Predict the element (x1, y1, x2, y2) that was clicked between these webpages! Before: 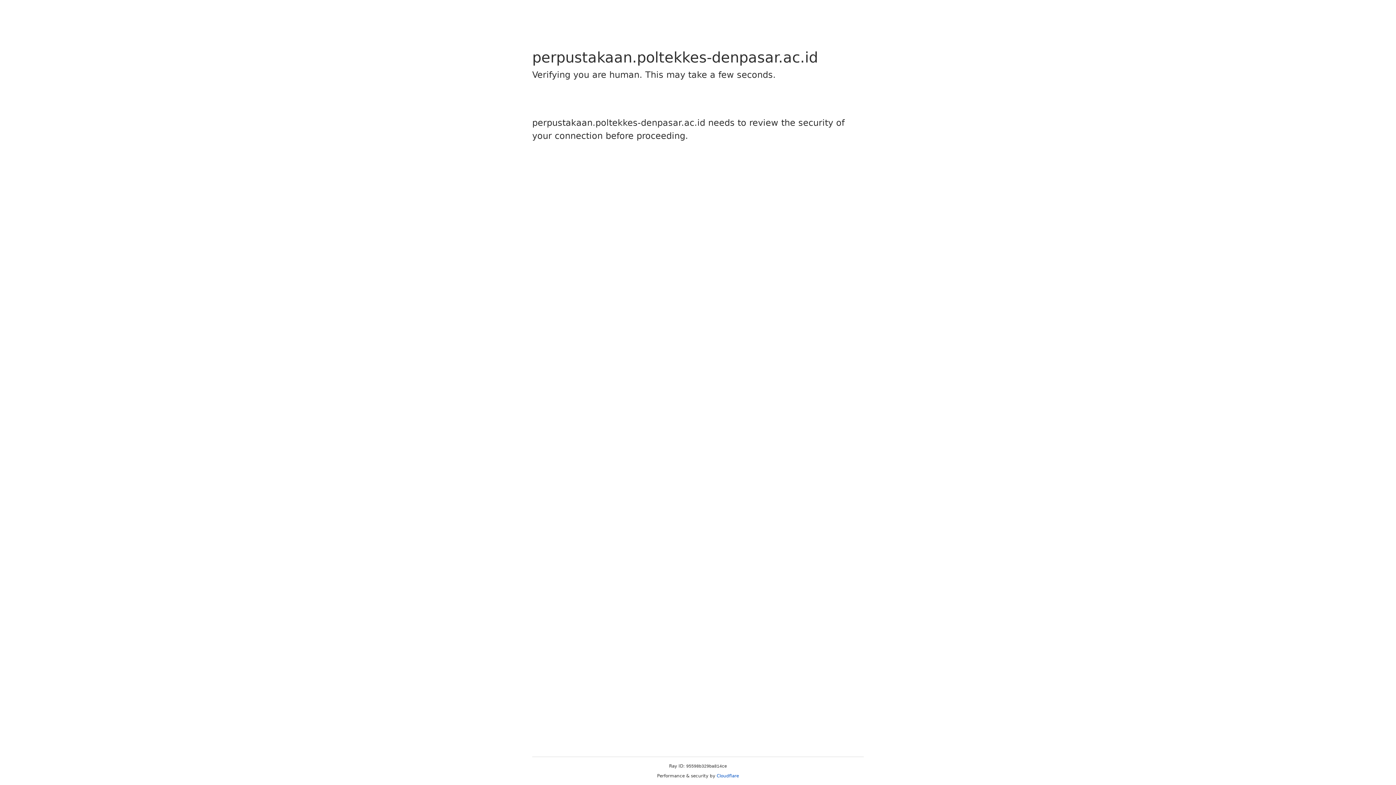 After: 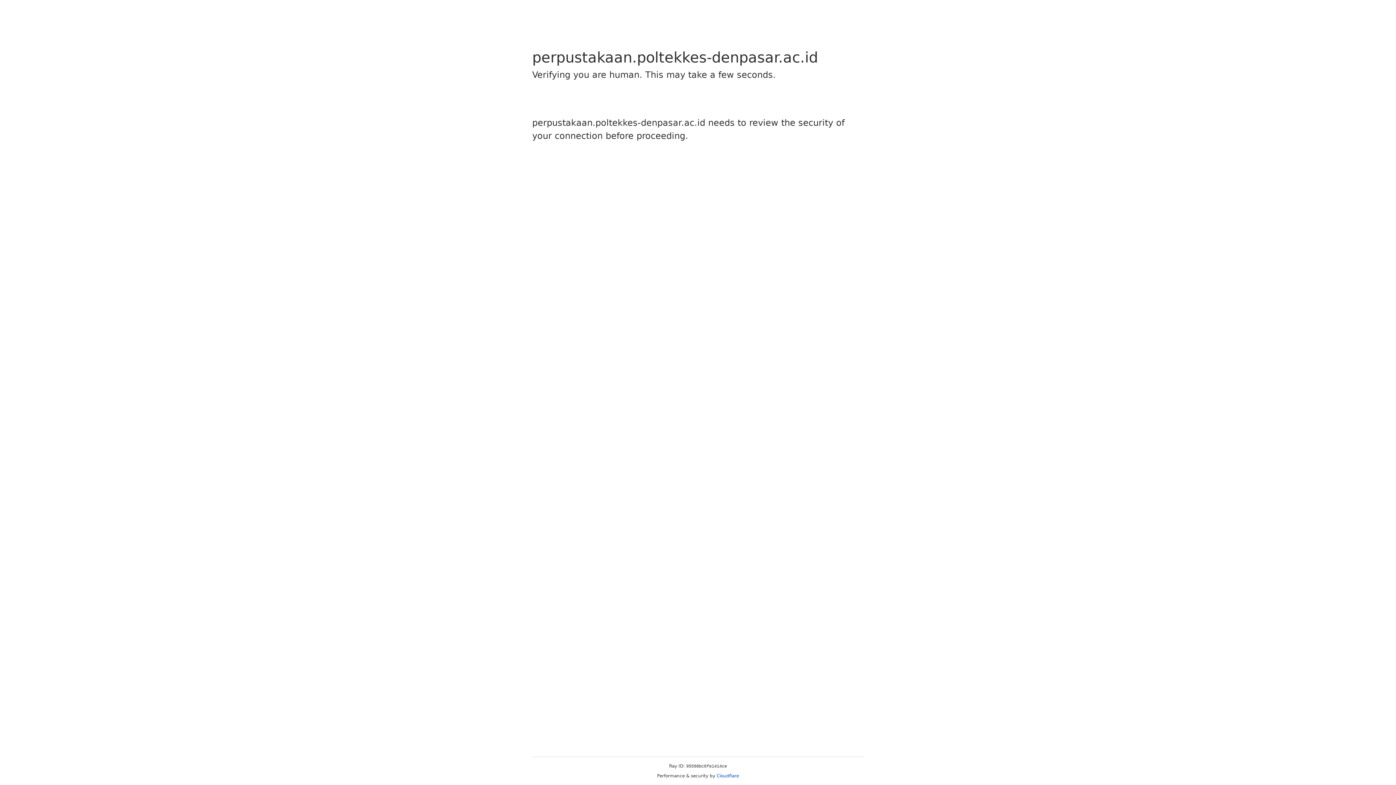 Action: label: Cloudflare bbox: (716, 773, 739, 778)